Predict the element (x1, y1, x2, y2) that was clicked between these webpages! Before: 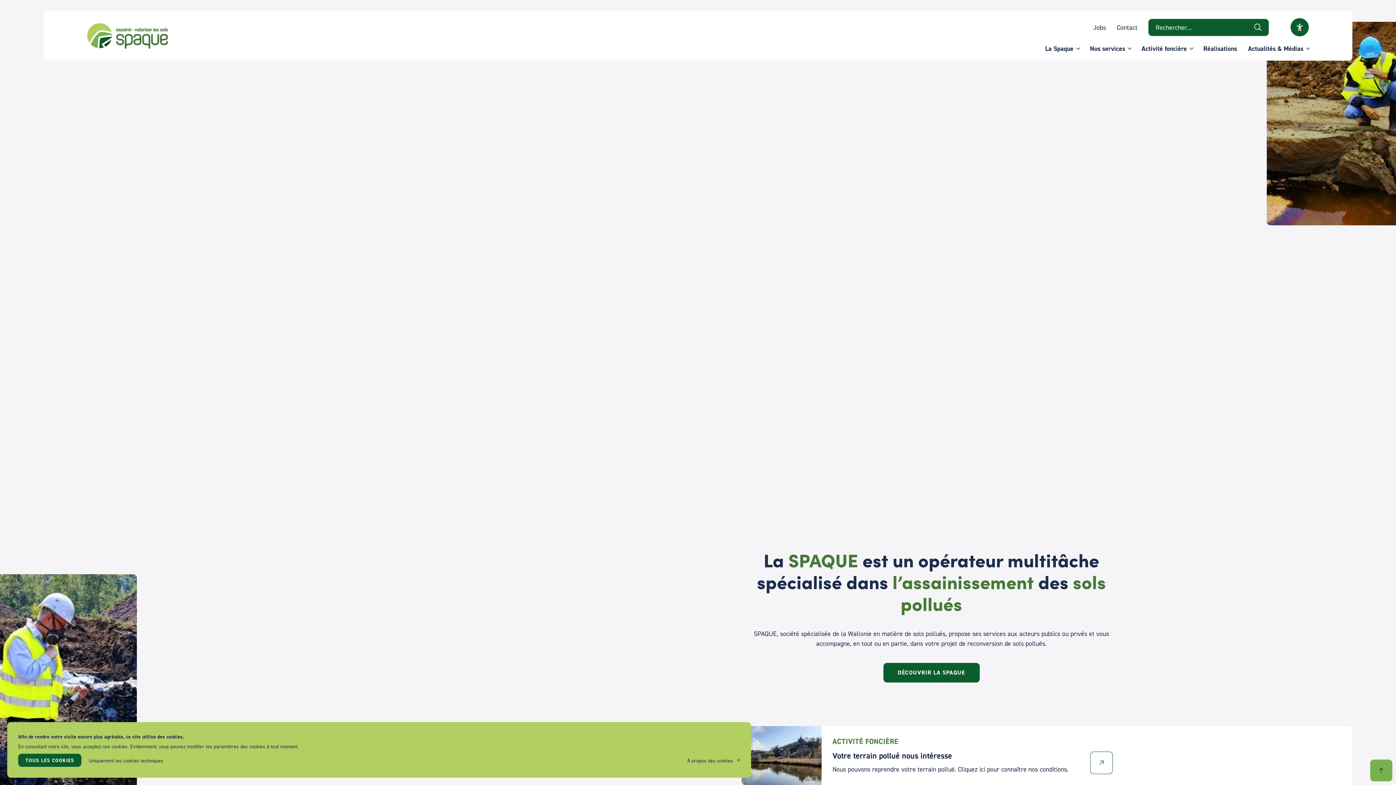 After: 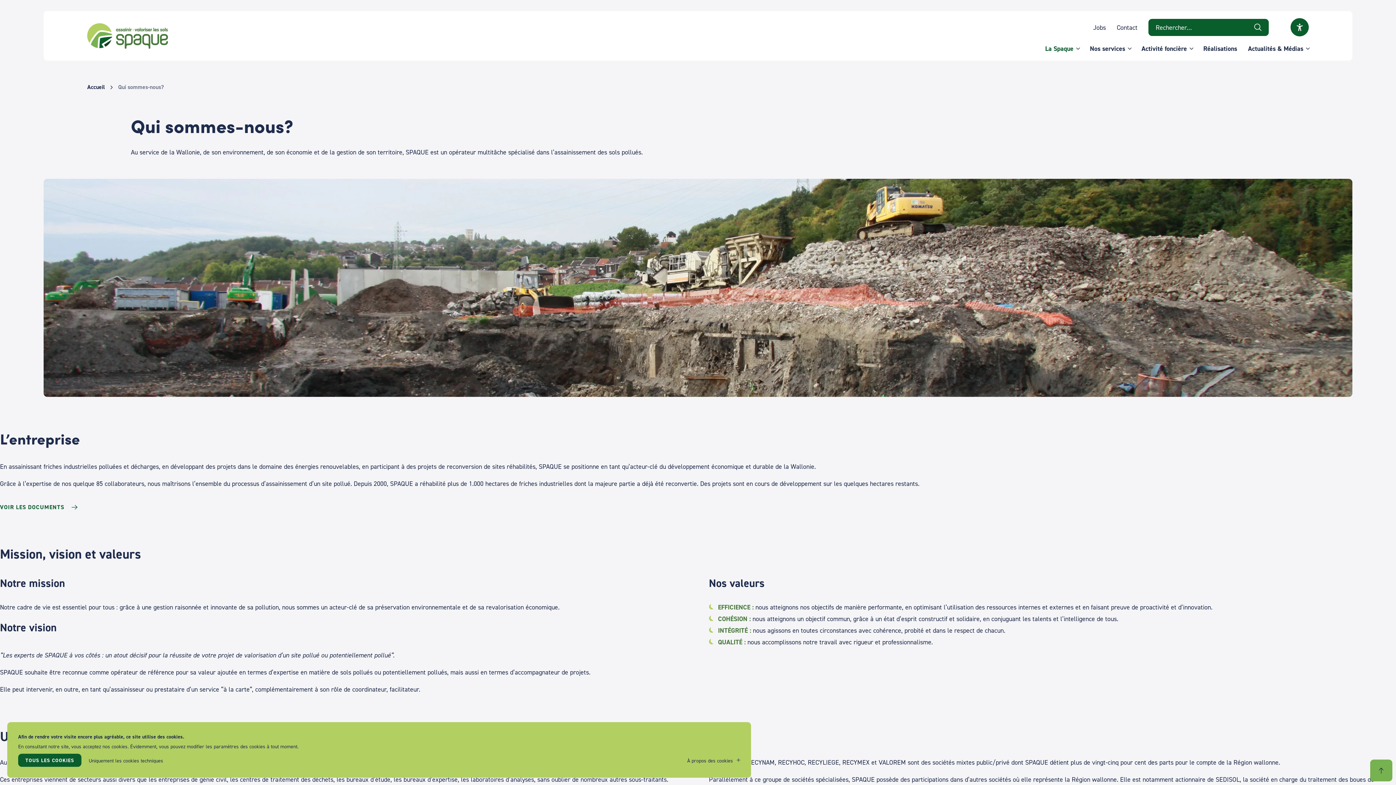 Action: label: La Spaque bbox: (1045, 43, 1073, 53)